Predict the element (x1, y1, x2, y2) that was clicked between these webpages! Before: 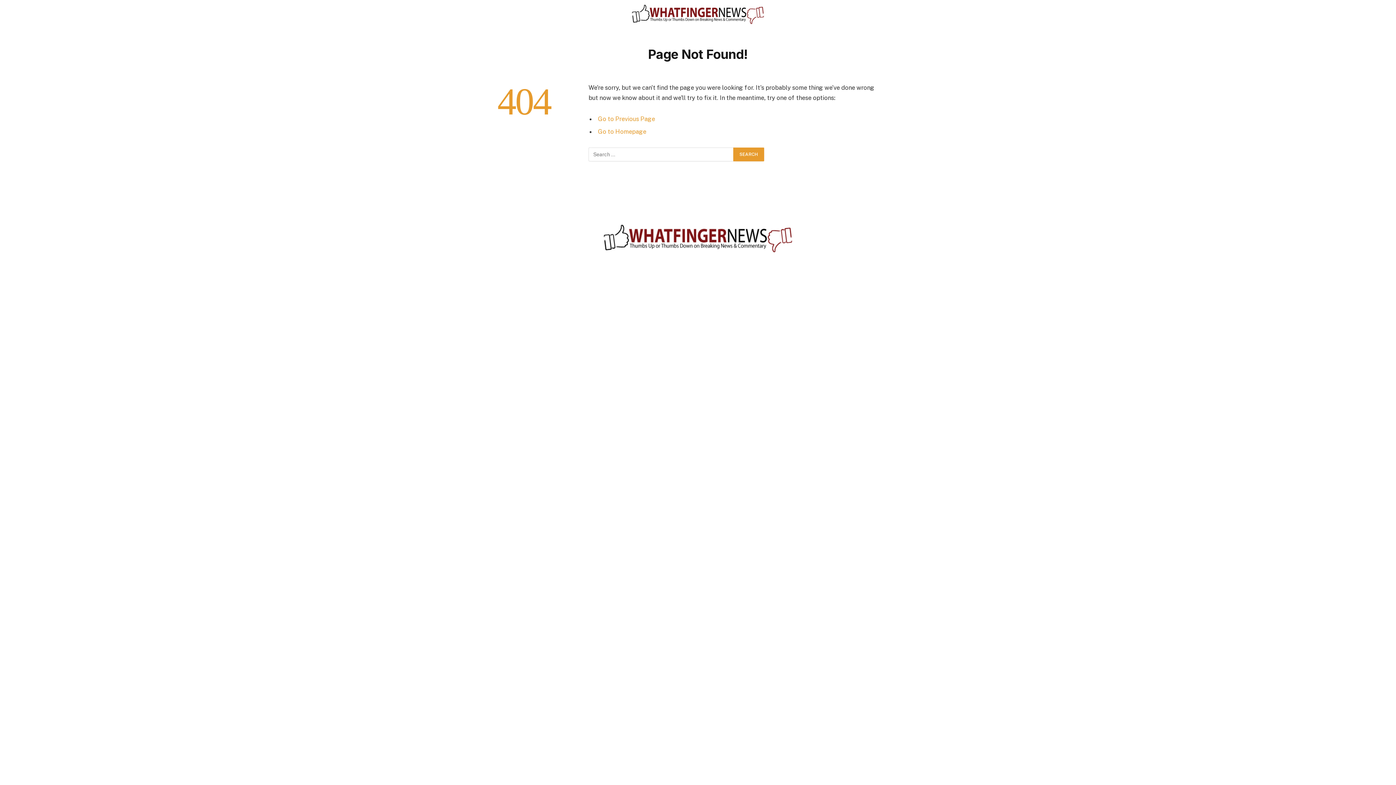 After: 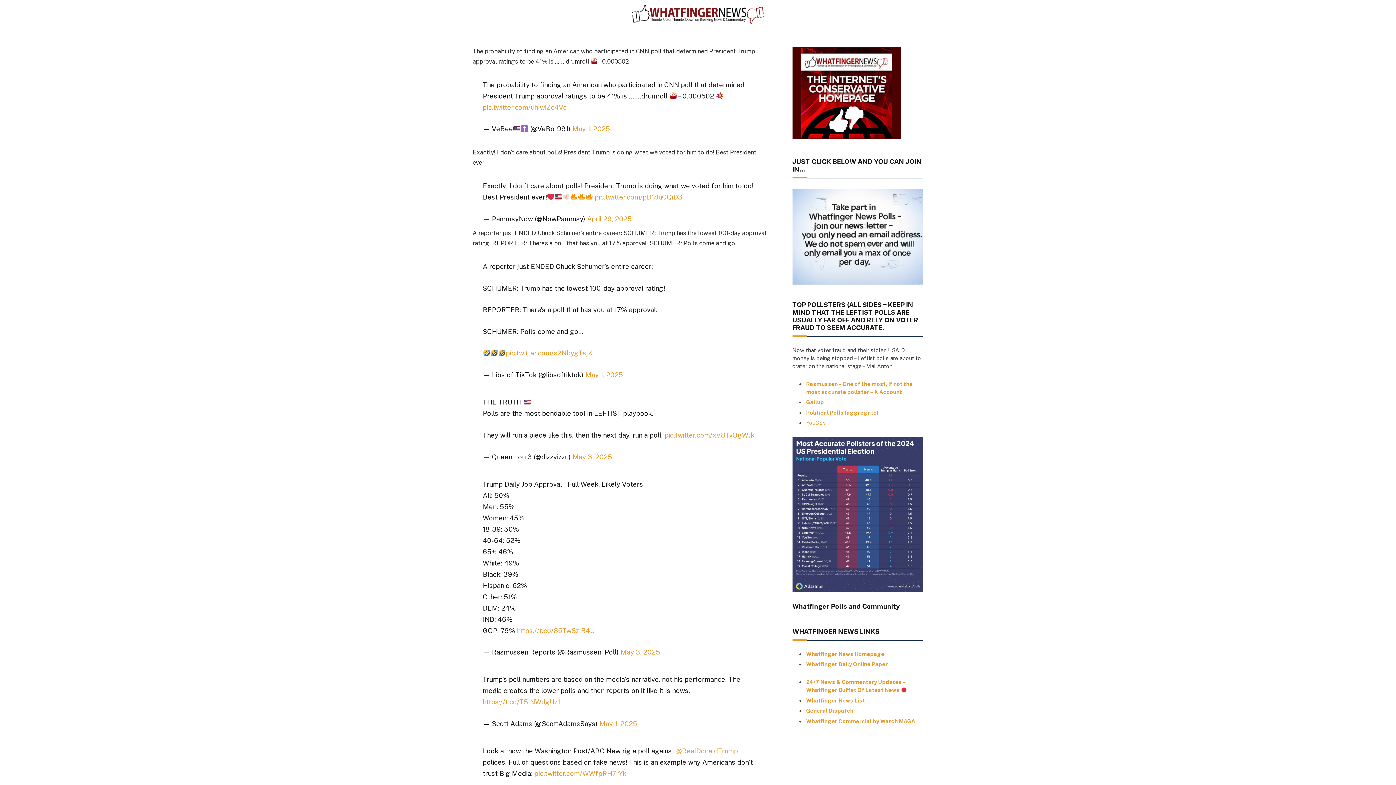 Action: label: Go to Homepage bbox: (598, 128, 646, 135)